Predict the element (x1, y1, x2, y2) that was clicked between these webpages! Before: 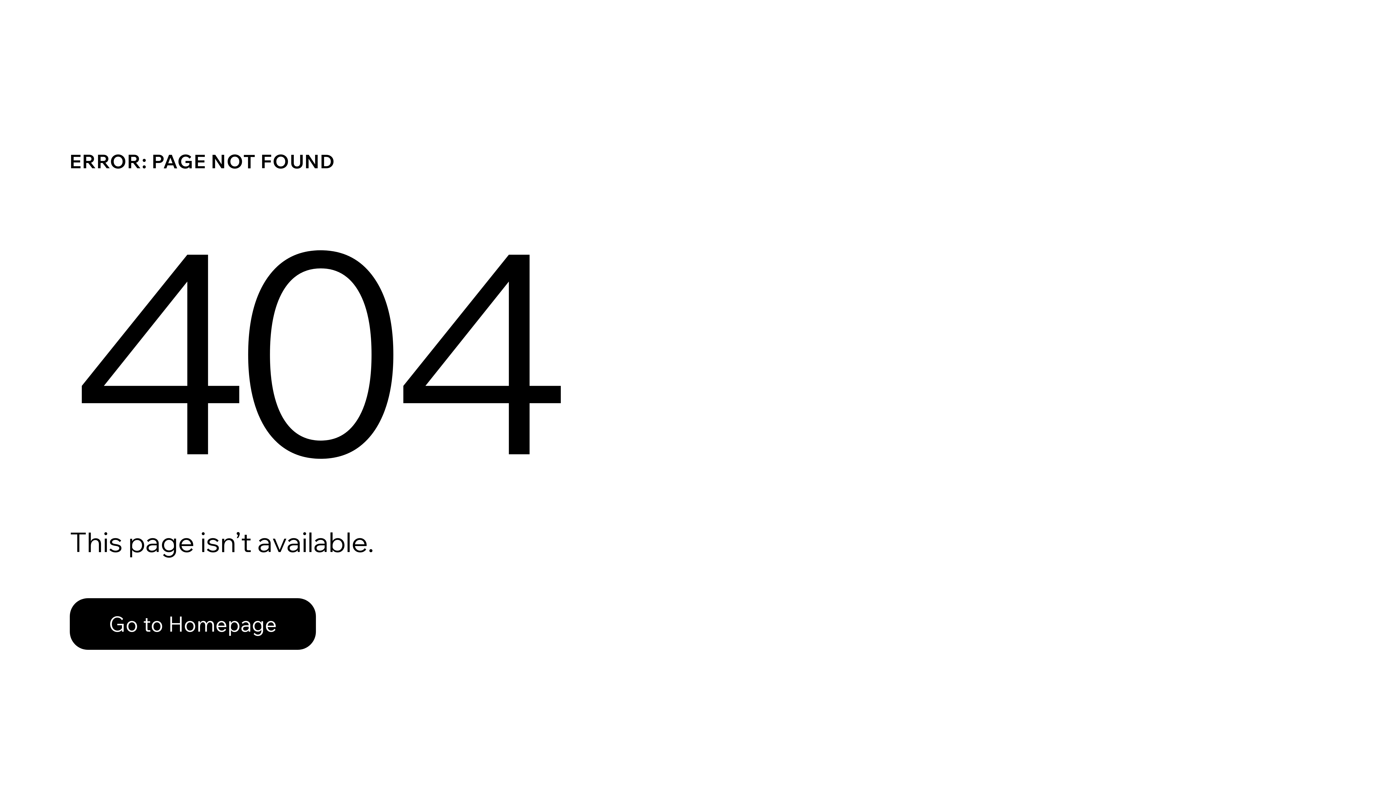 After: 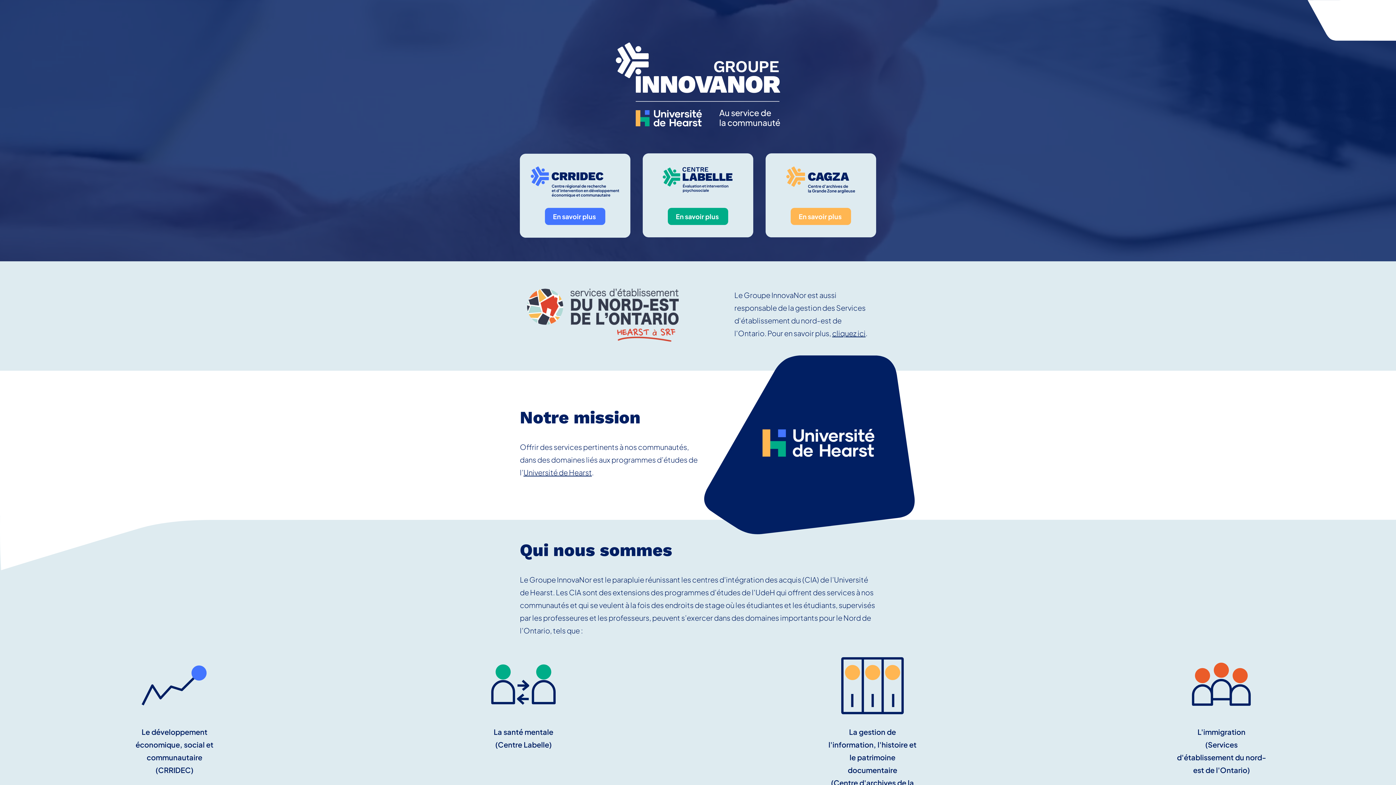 Action: label: Go to Homepage bbox: (69, 582, 768, 659)